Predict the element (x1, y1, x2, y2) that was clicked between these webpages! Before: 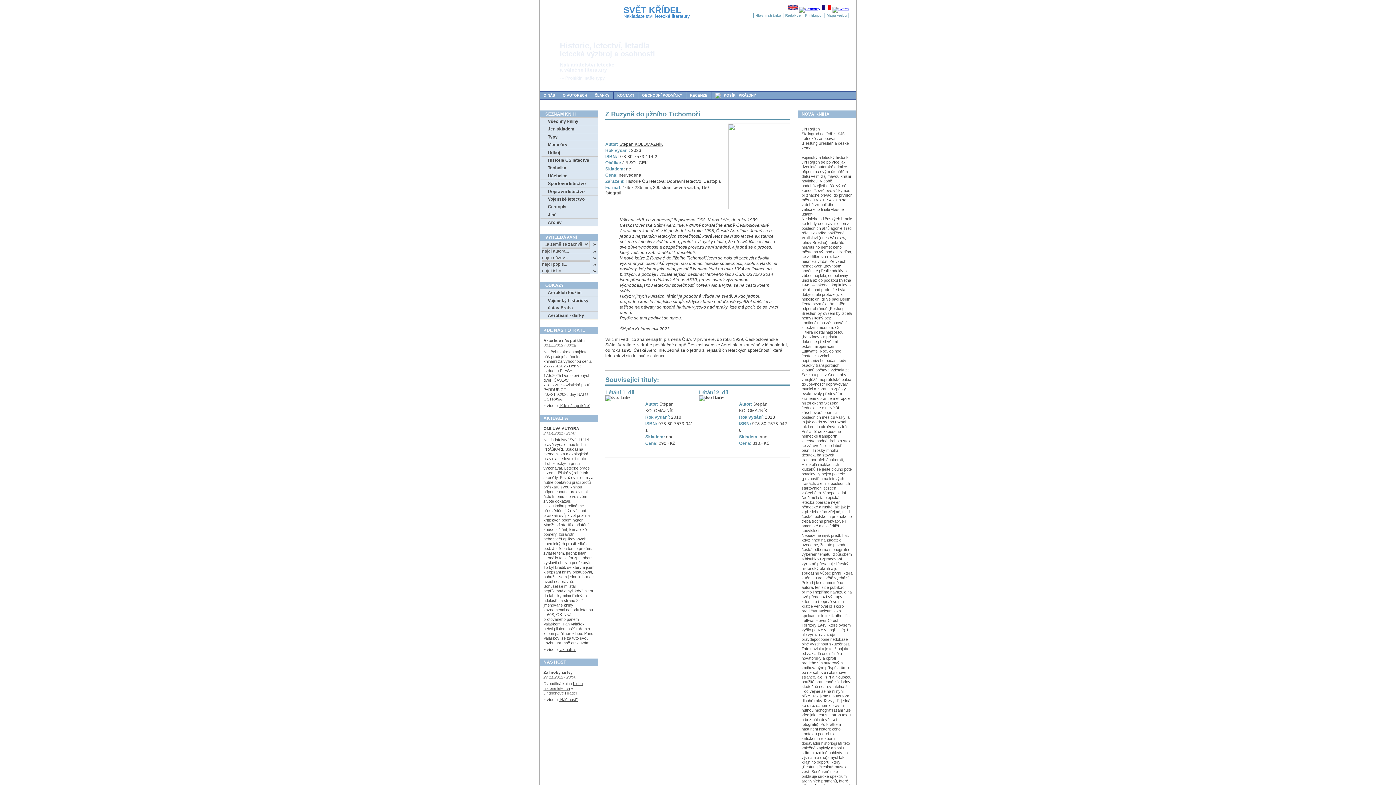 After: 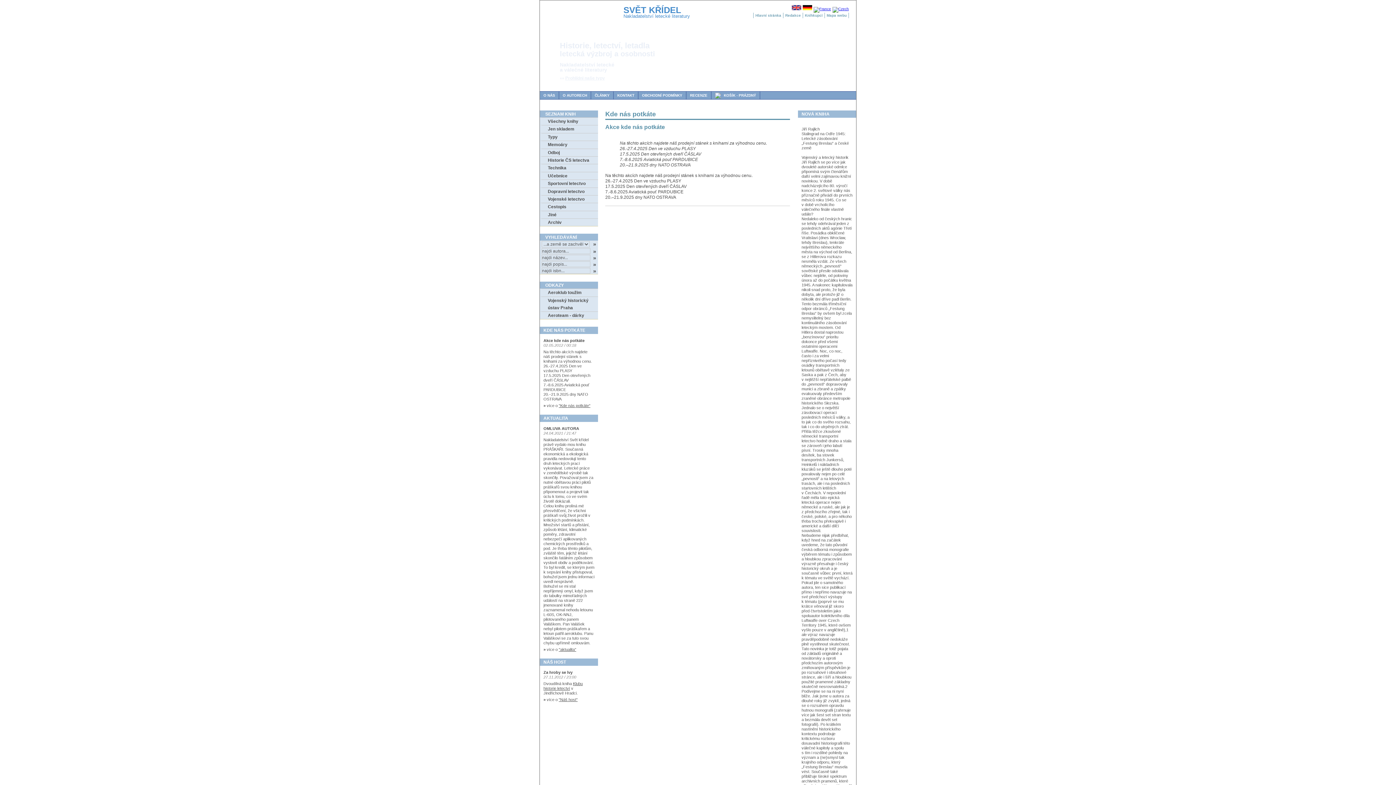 Action: bbox: (558, 403, 590, 408) label: "Kde nás potkáte"